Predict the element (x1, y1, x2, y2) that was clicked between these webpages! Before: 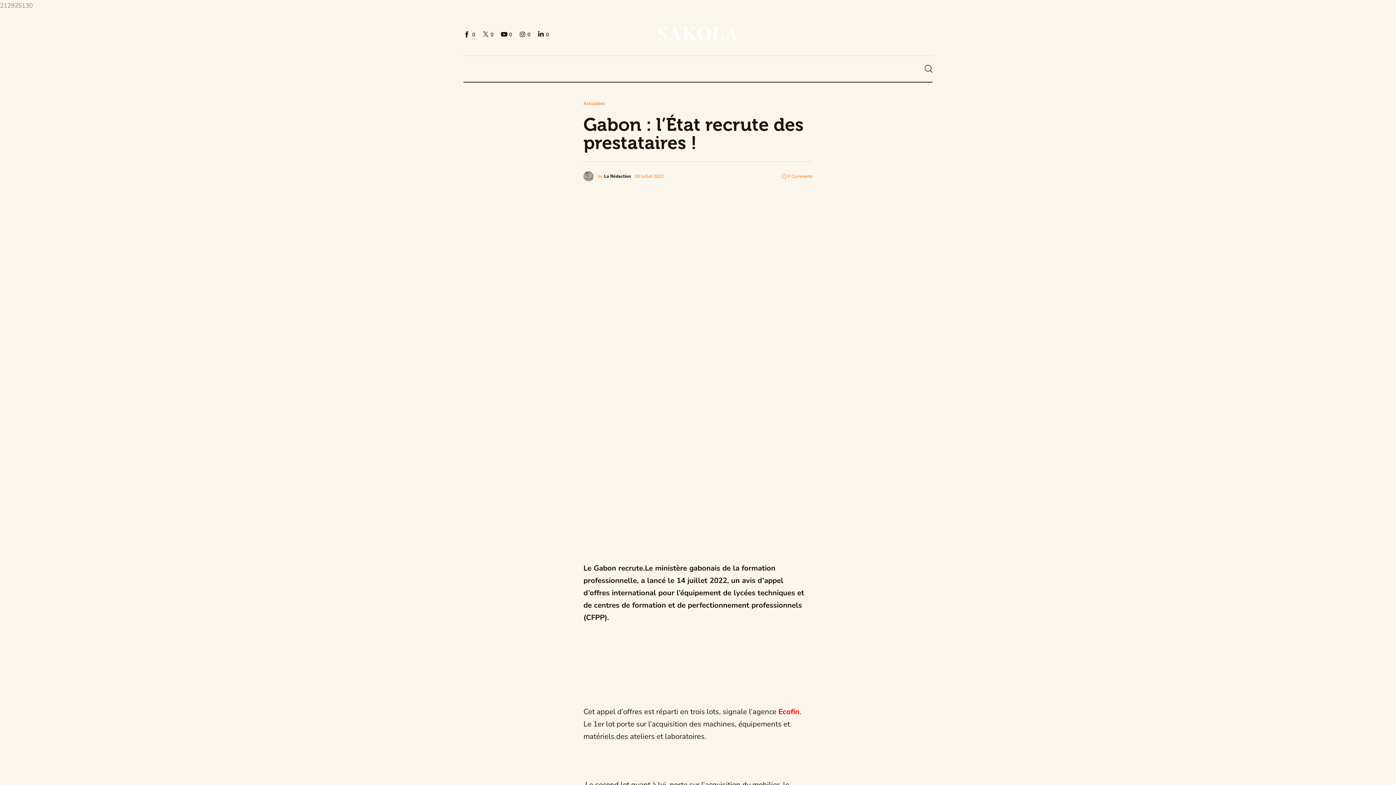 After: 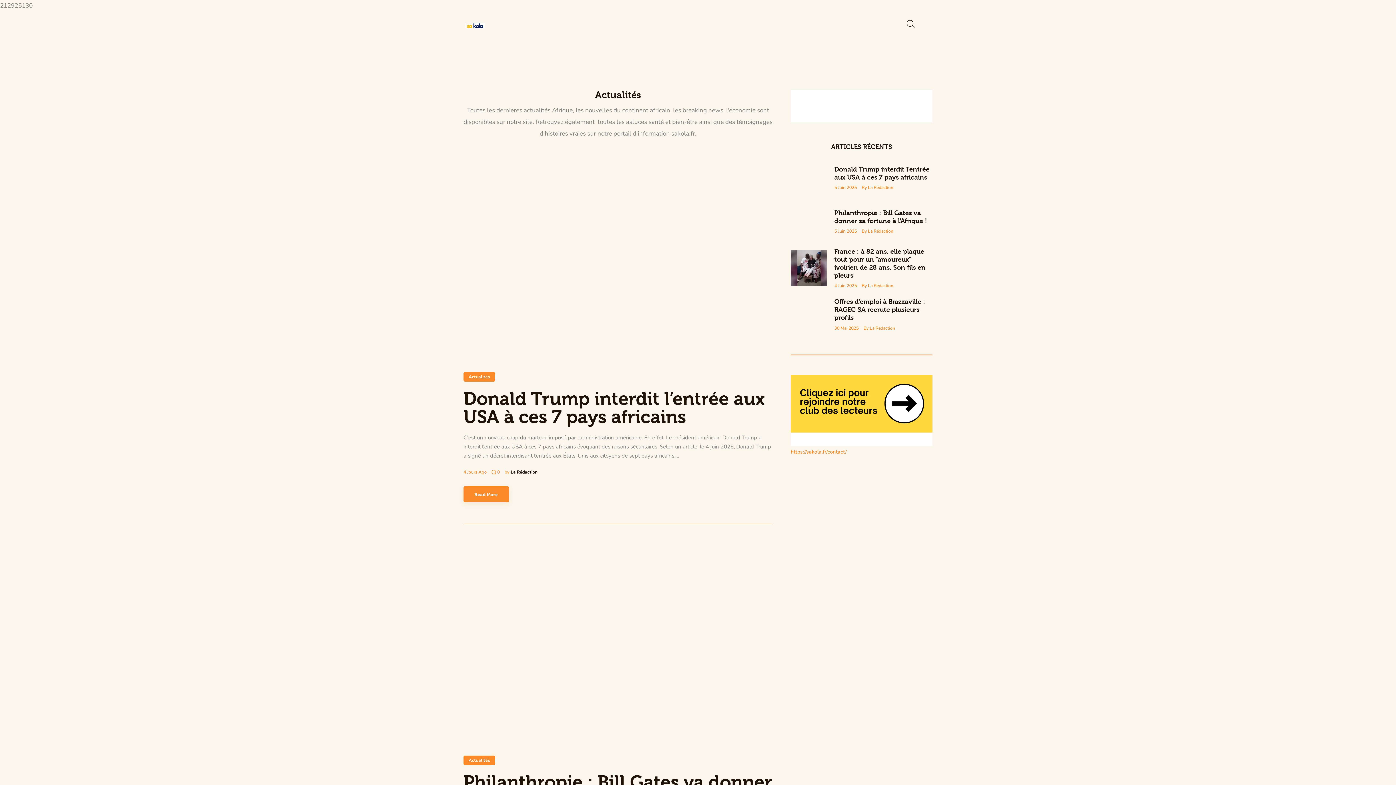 Action: bbox: (583, 100, 605, 106) label: Actualités